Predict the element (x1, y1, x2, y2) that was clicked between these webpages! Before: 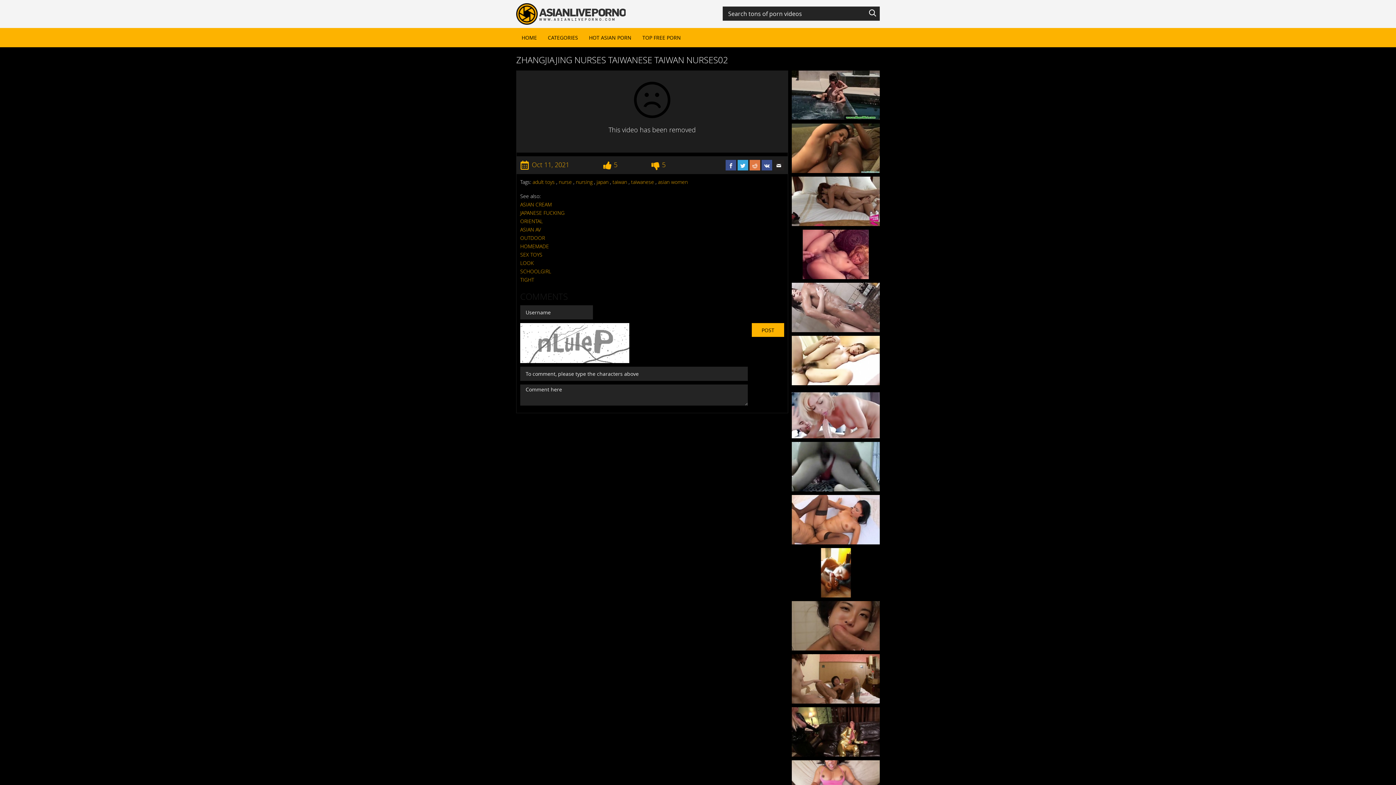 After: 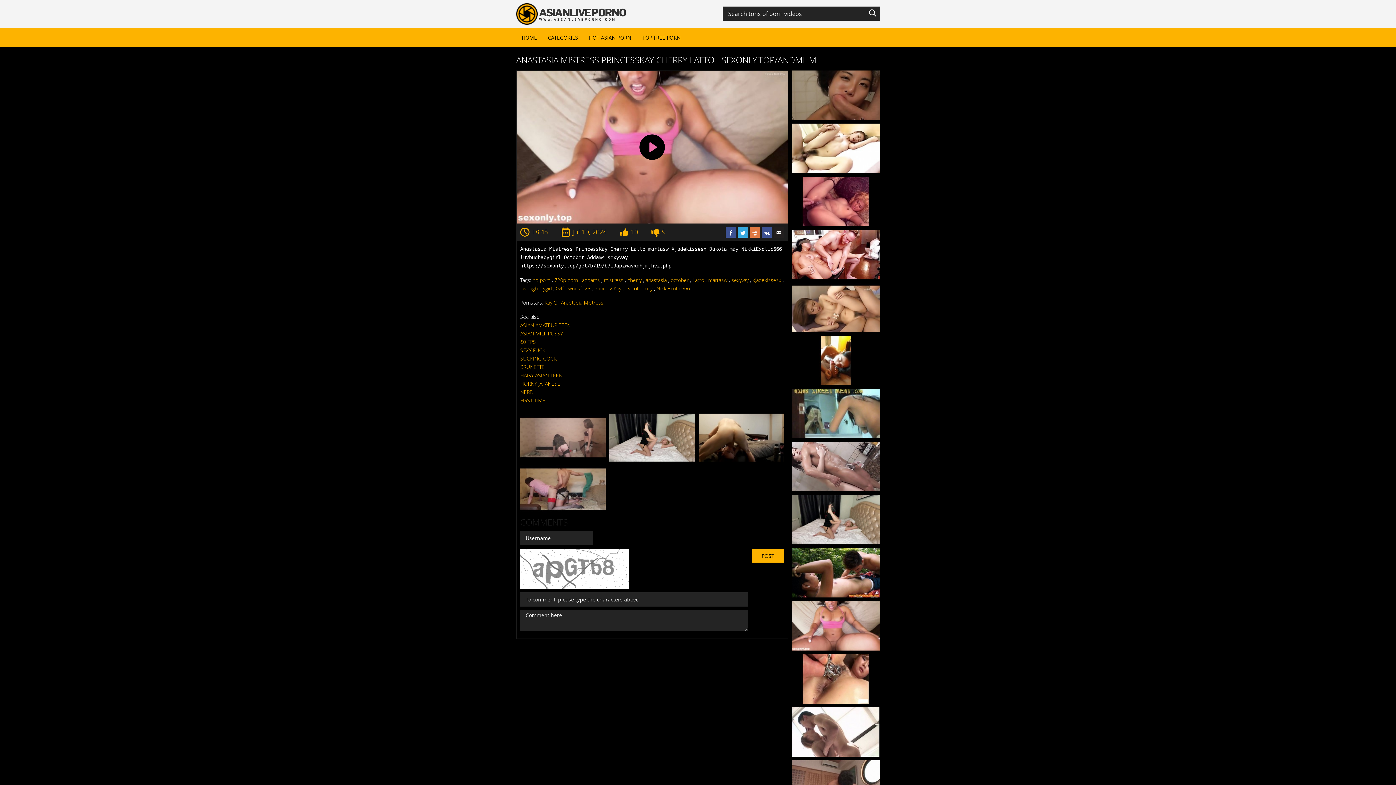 Action: label: Anastasia Mistress PrincessKay Cherry Latto - sexonly.top/andmhm
 18:45  Jul 10, 2024  bbox: (792, 780, 880, 788)